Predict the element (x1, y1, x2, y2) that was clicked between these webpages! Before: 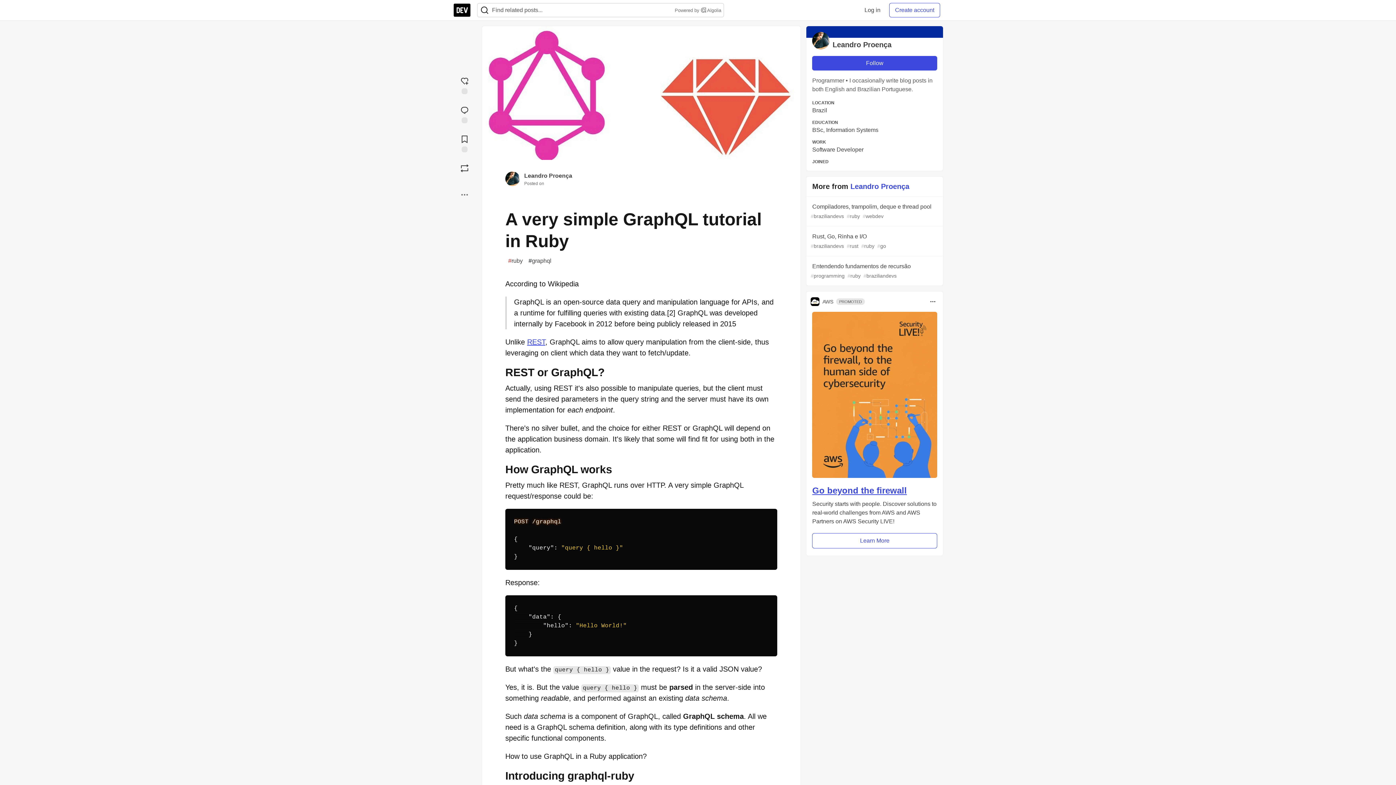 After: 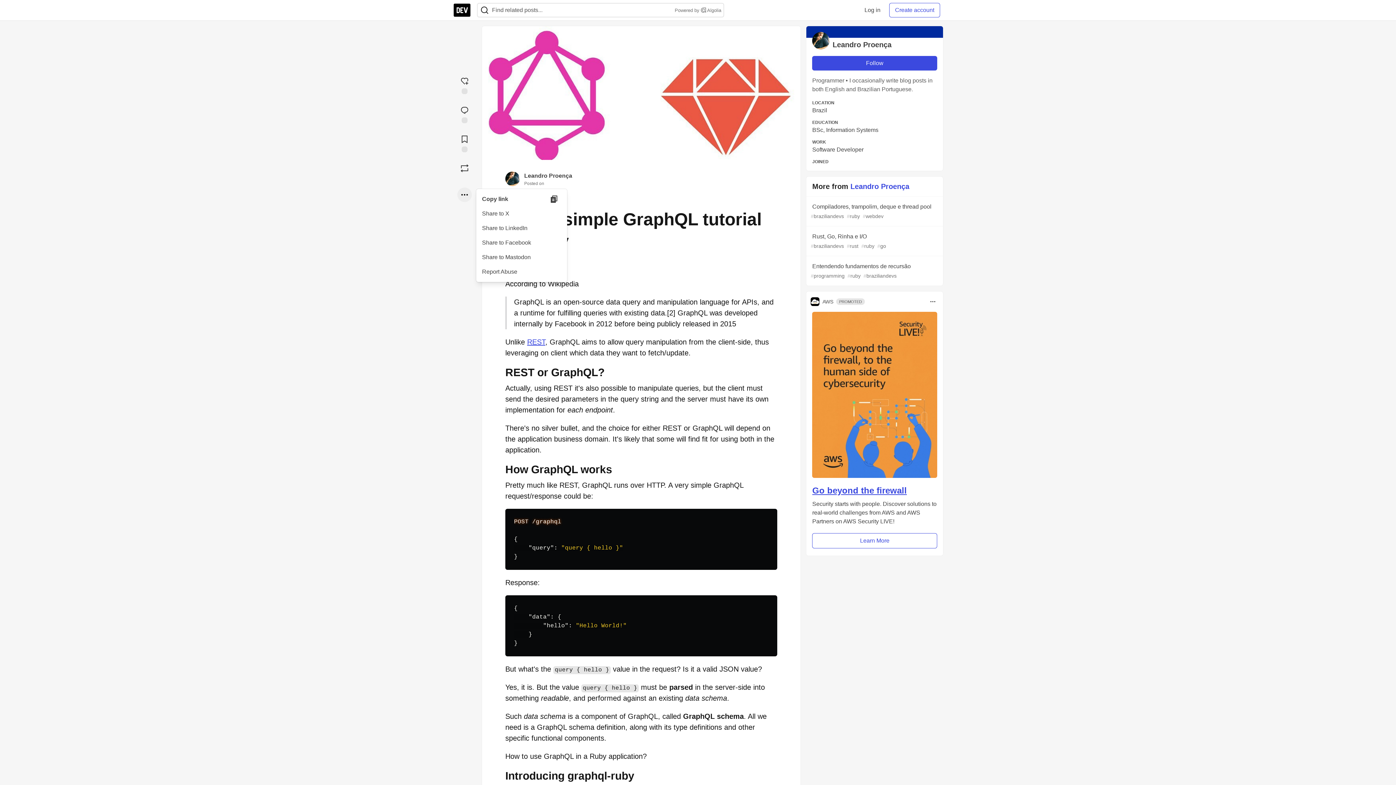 Action: label: Share post options bbox: (457, 187, 472, 202)